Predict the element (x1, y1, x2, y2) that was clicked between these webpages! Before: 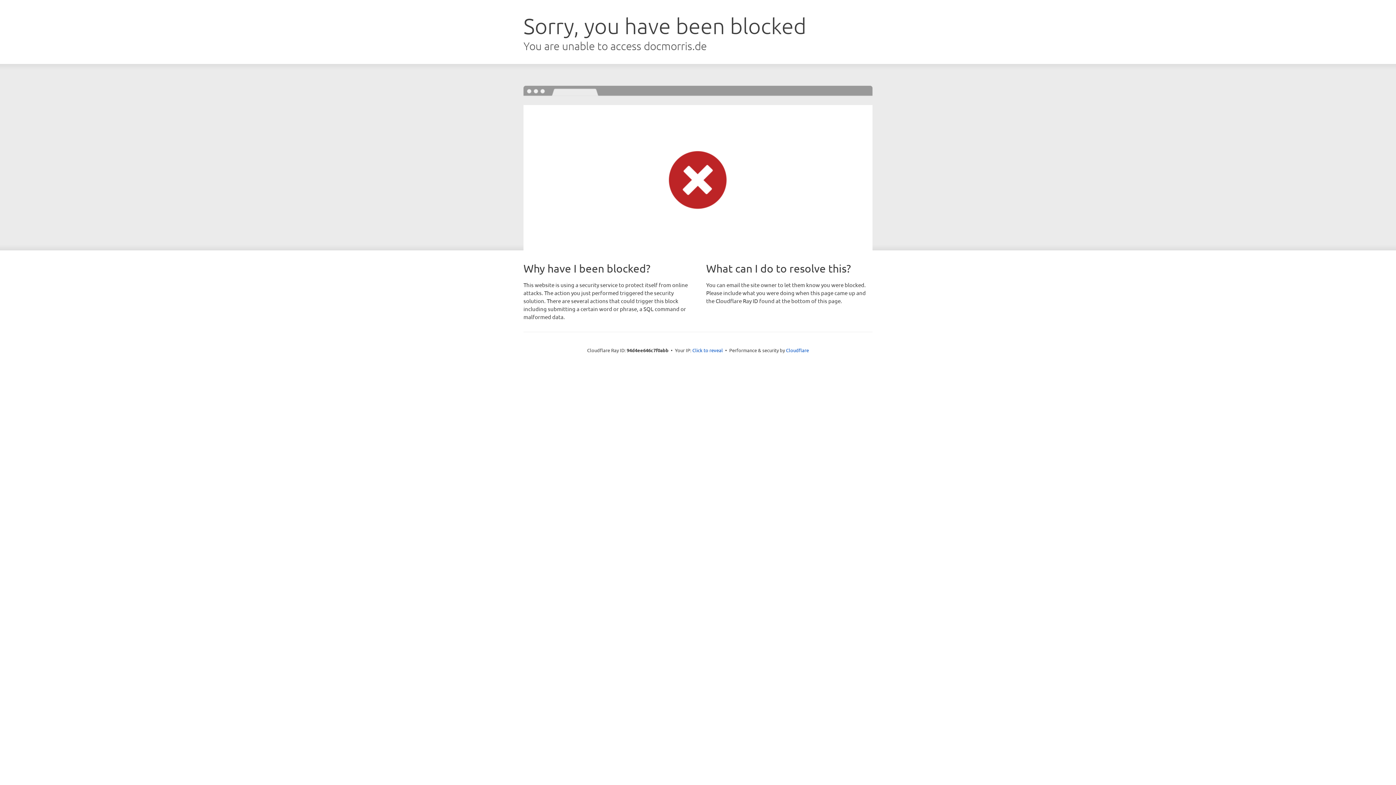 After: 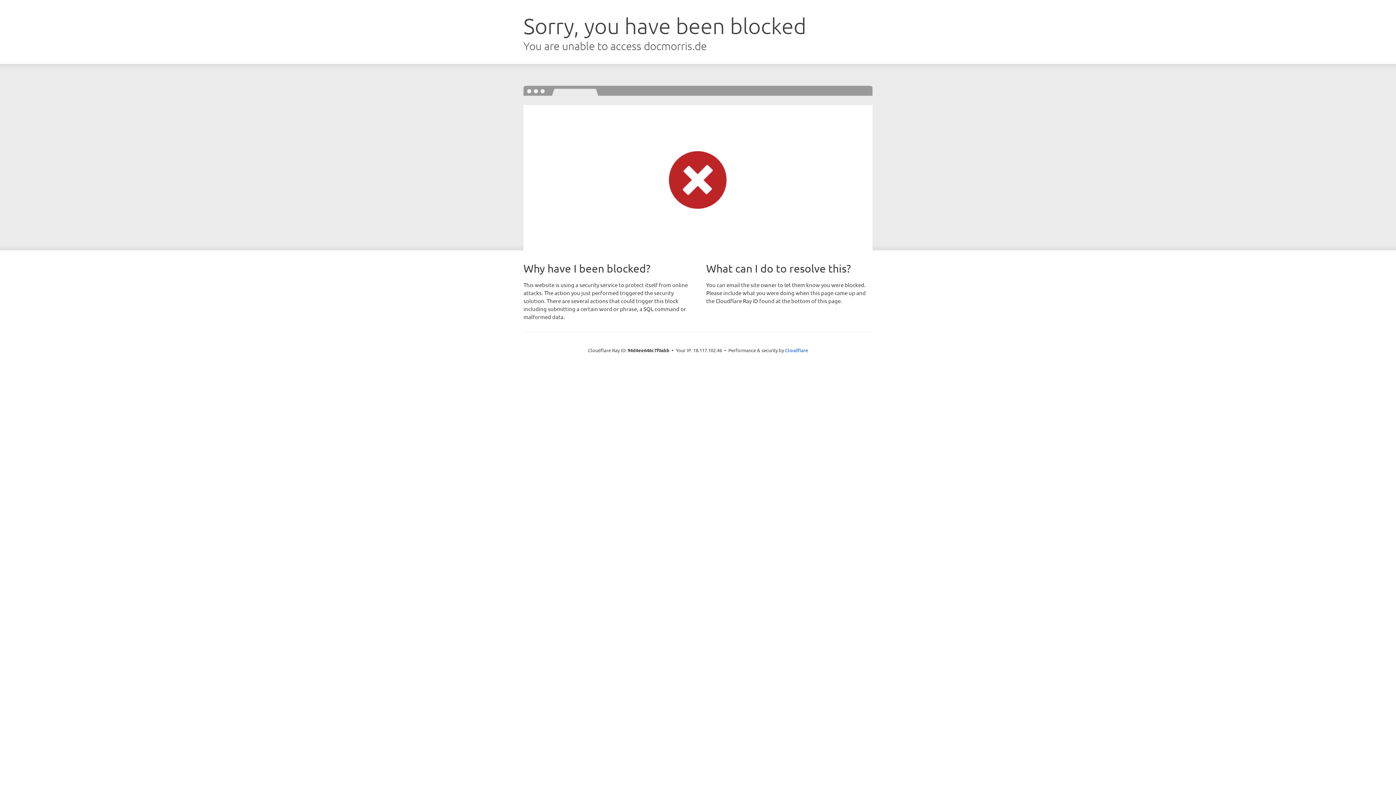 Action: bbox: (692, 346, 723, 353) label: Click to reveal